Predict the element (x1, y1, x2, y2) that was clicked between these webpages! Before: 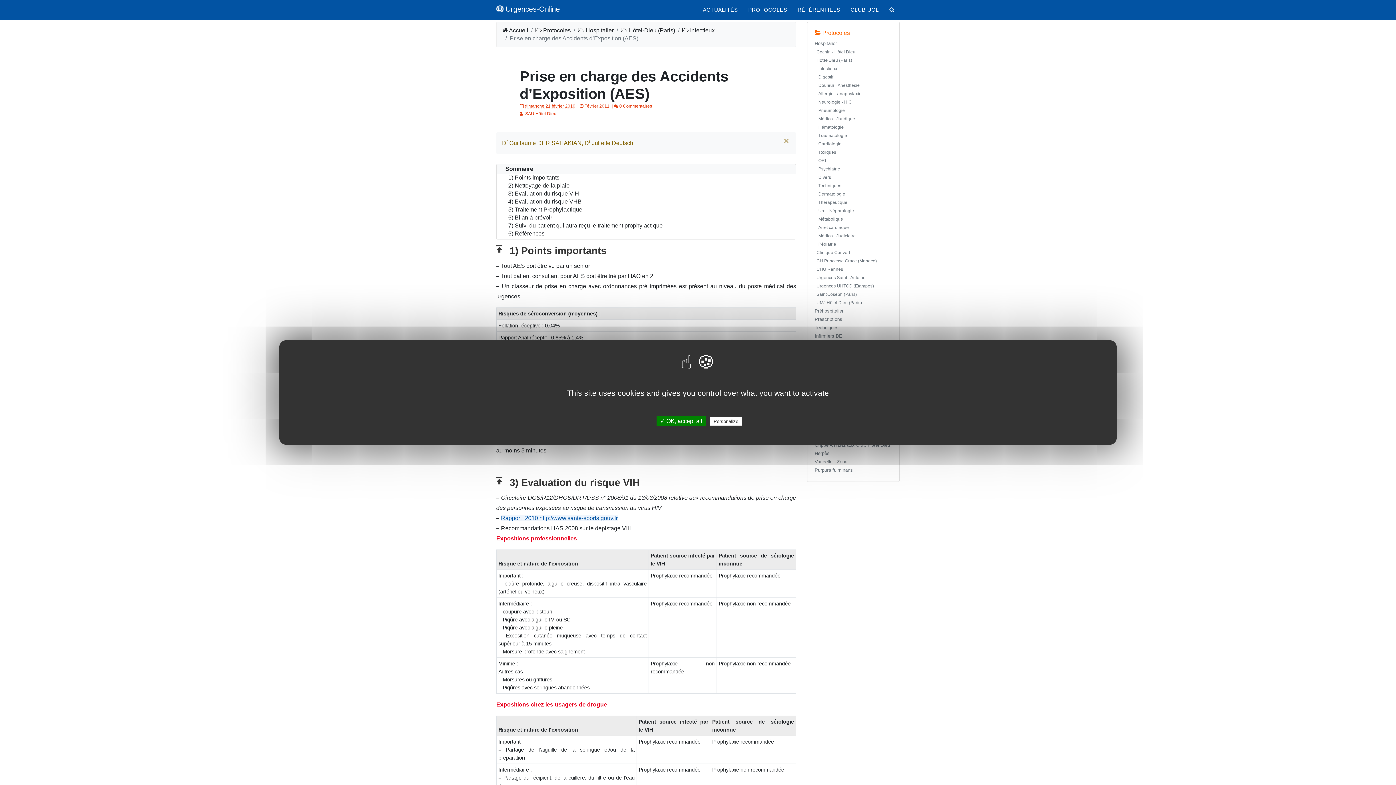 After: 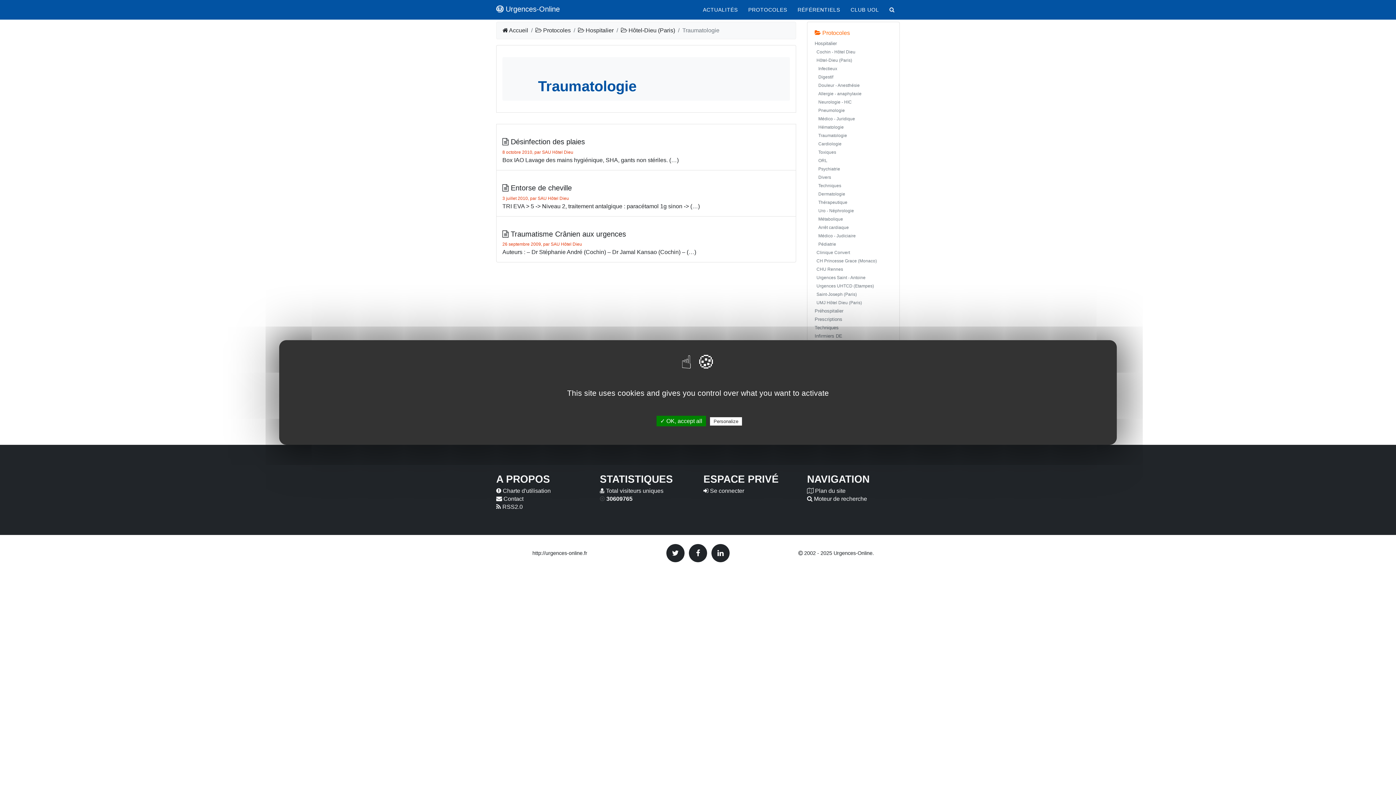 Action: bbox: (818, 133, 847, 138) label: Traumatologie